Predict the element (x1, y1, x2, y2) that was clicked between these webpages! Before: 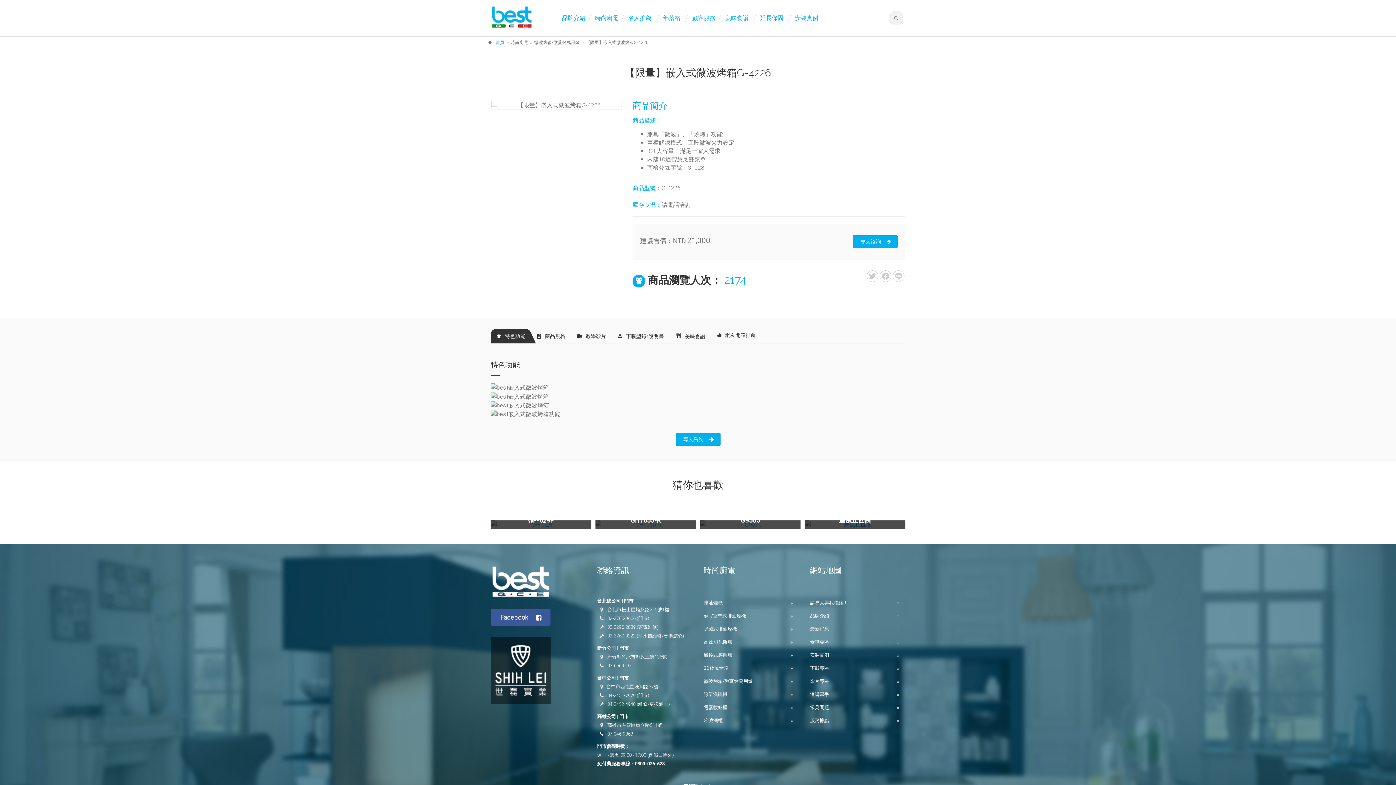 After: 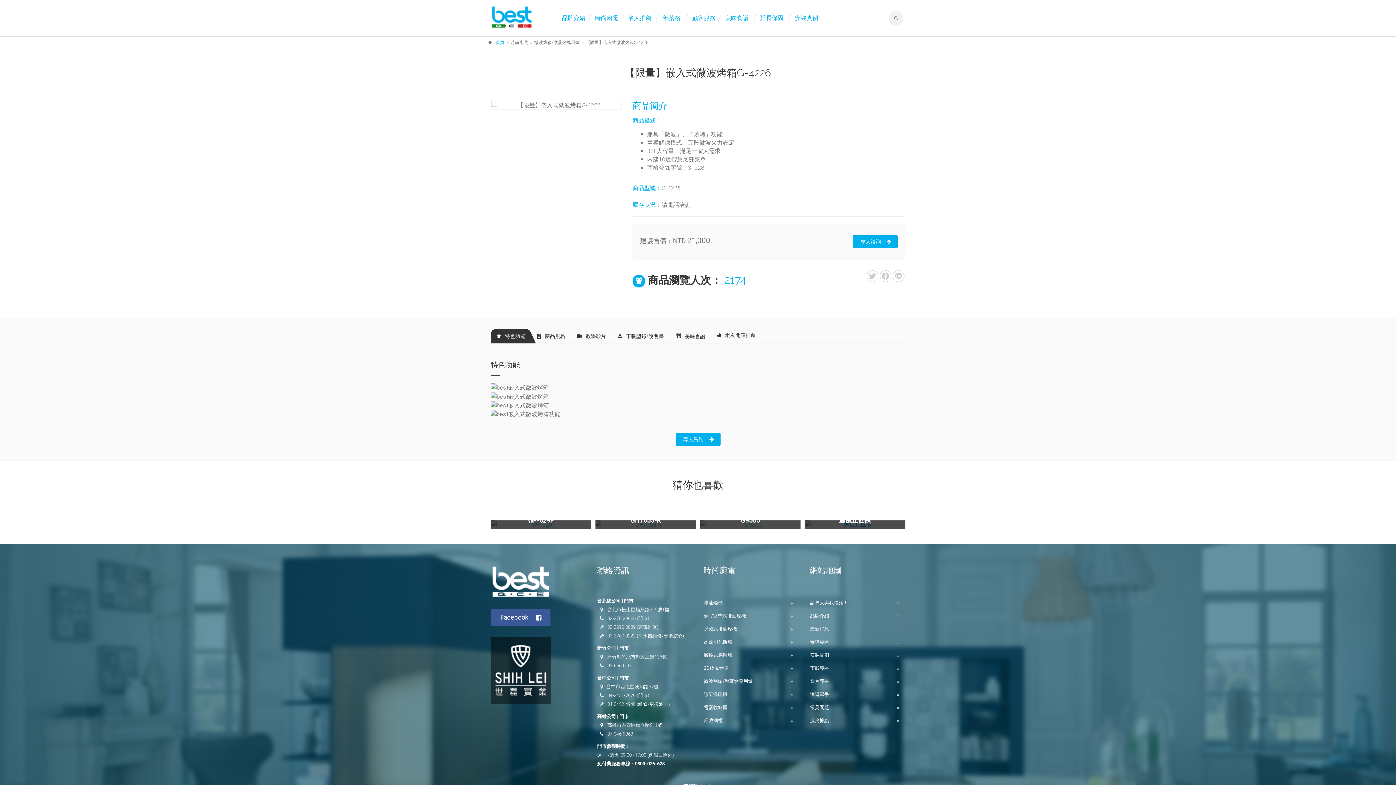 Action: bbox: (635, 761, 664, 766) label: 0800-026-628